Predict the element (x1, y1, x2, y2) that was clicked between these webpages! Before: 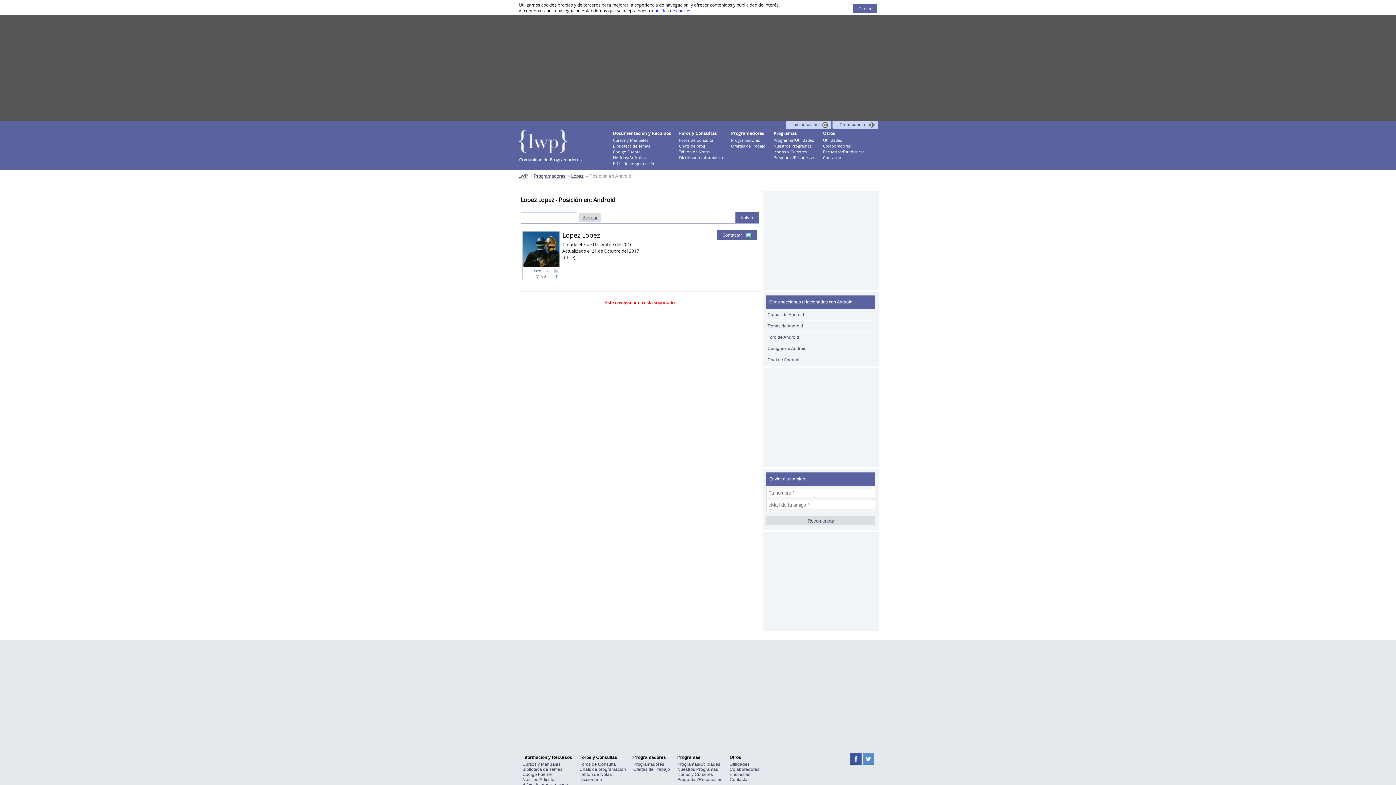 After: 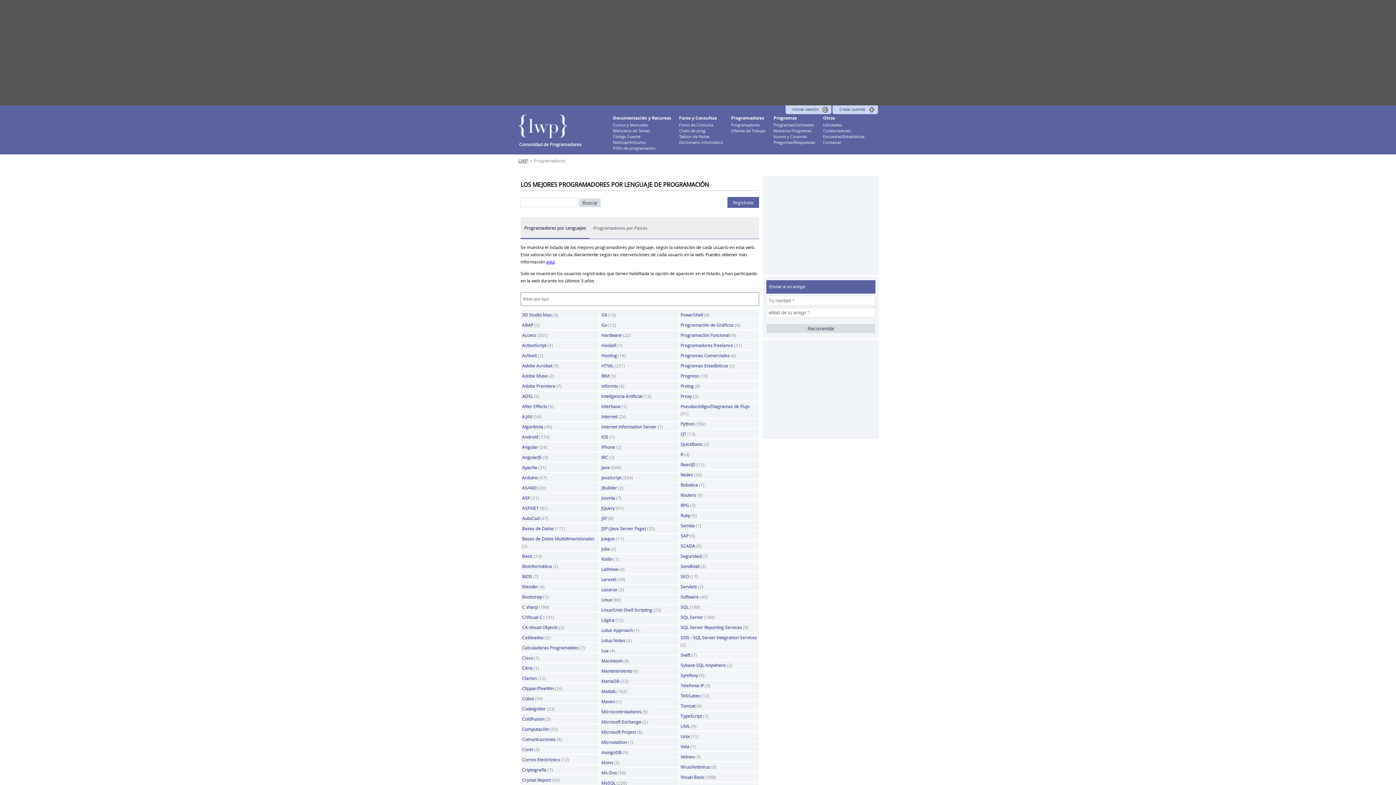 Action: bbox: (735, 212, 759, 222) label: Volver